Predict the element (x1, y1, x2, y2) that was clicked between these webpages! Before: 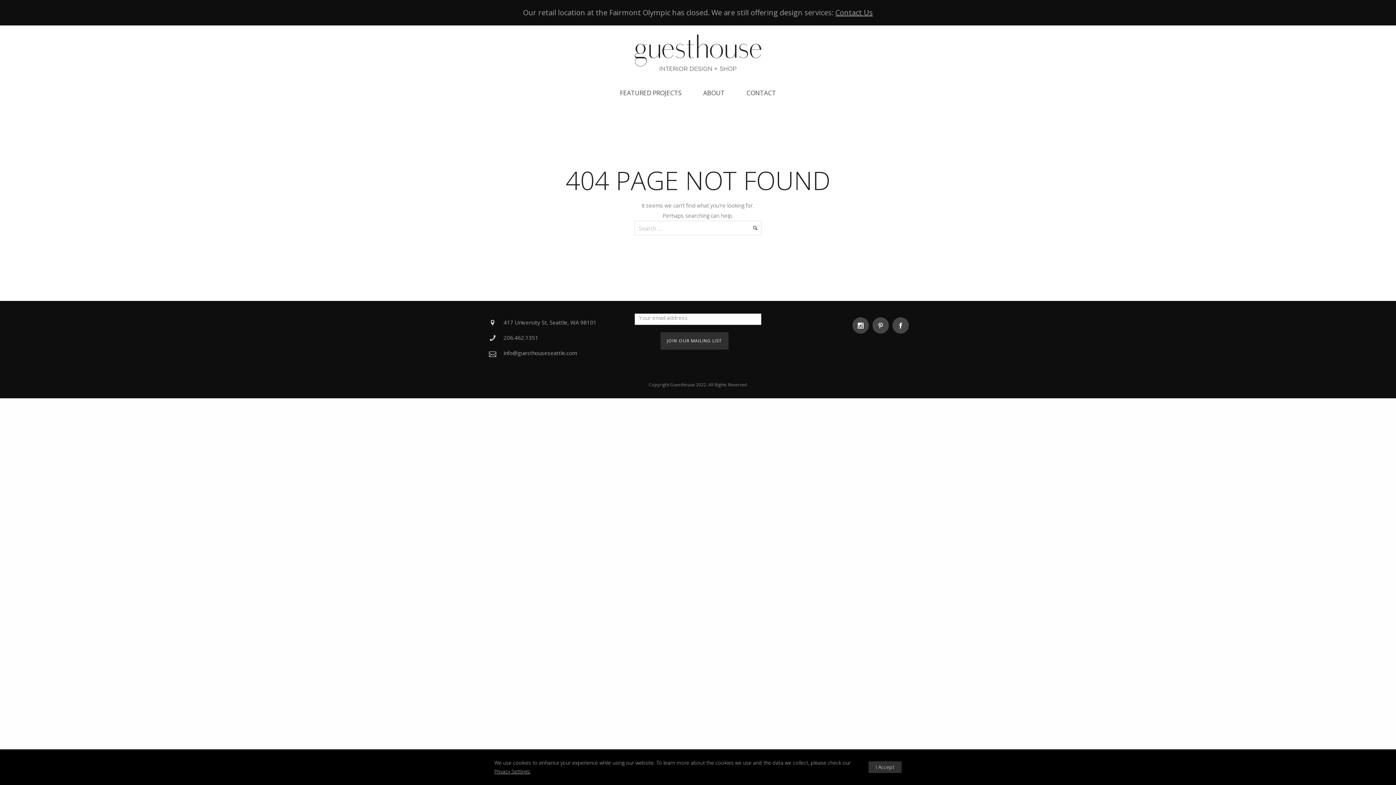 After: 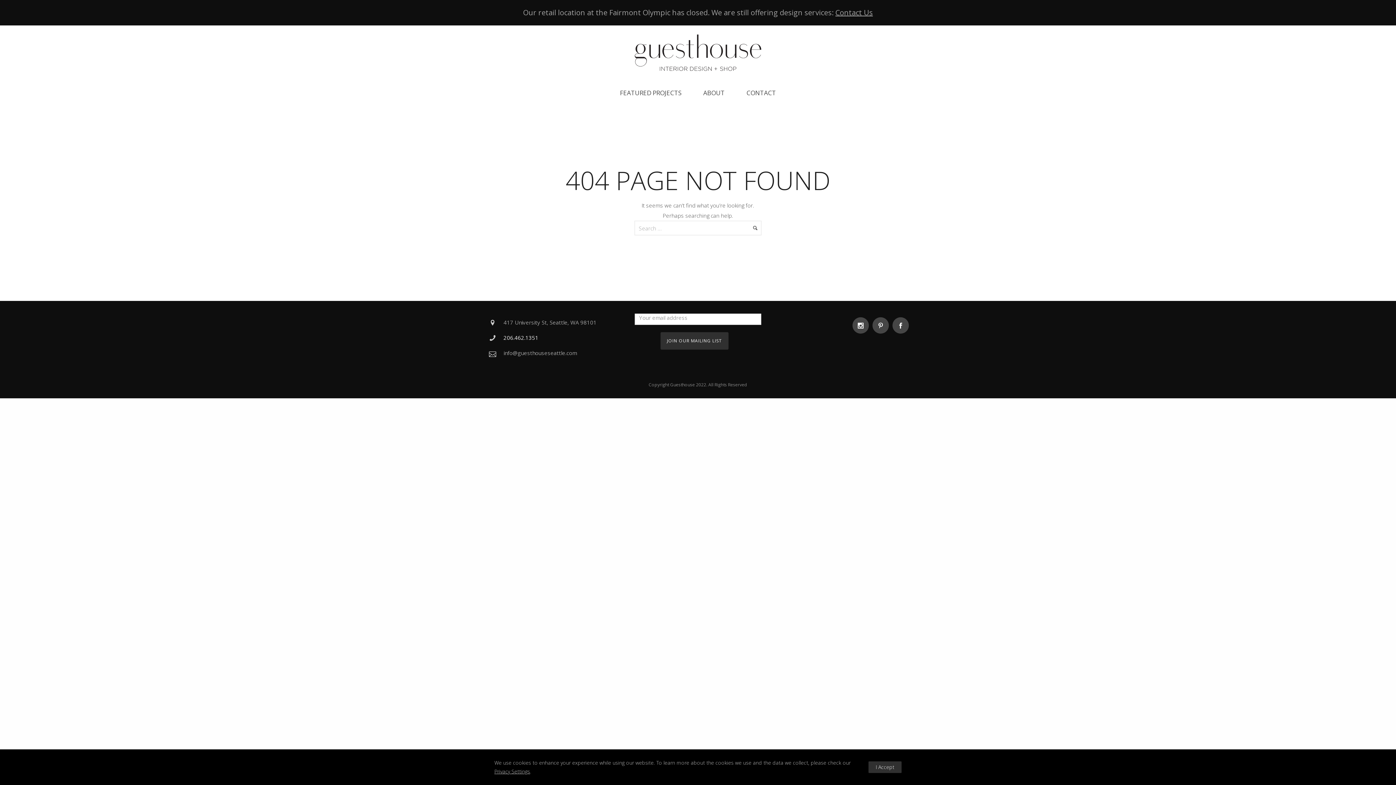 Action: bbox: (503, 334, 538, 341) label: 206.462.1351